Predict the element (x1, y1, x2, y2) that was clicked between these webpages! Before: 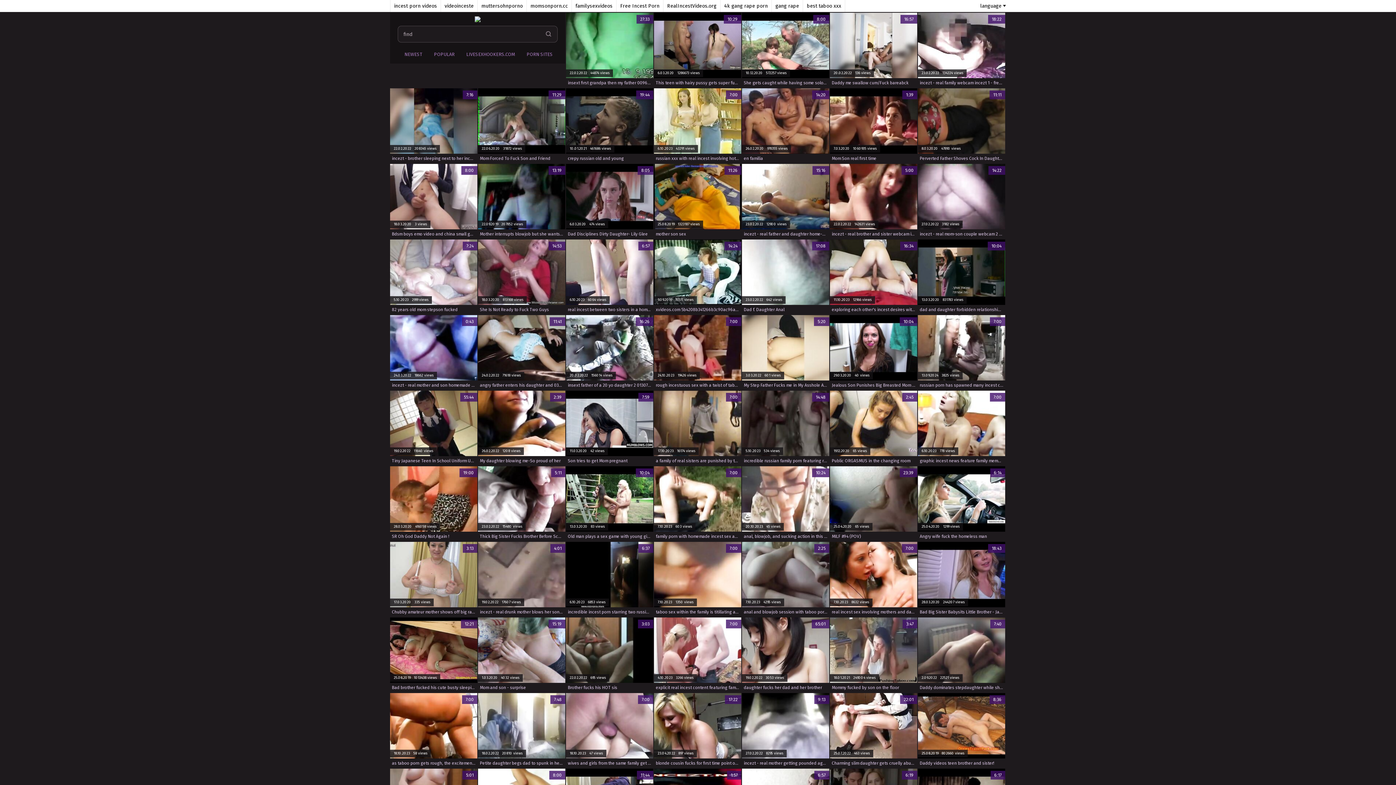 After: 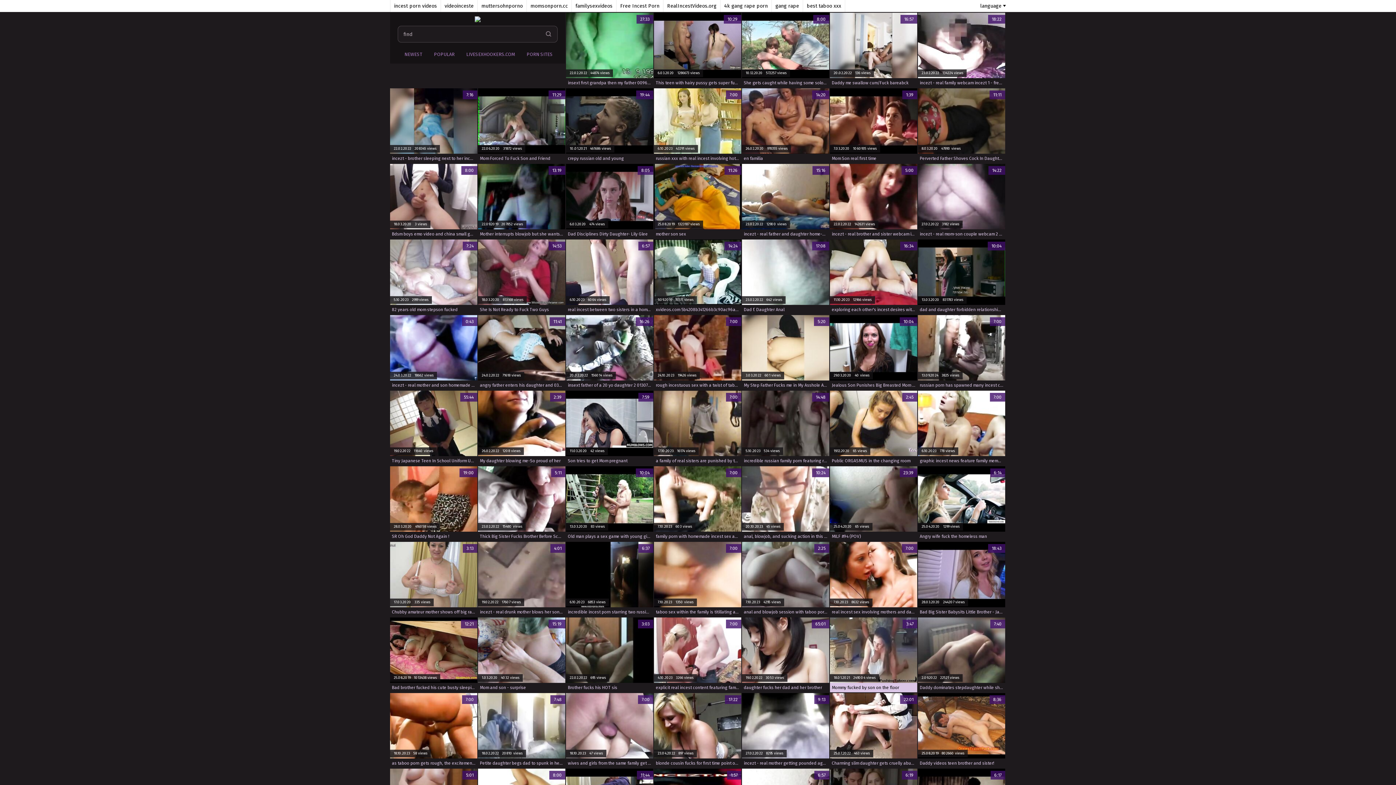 Action: label: 3:47
18.01.2021   249004 views
Mommy fucked by son on the floor bbox: (830, 617, 917, 692)